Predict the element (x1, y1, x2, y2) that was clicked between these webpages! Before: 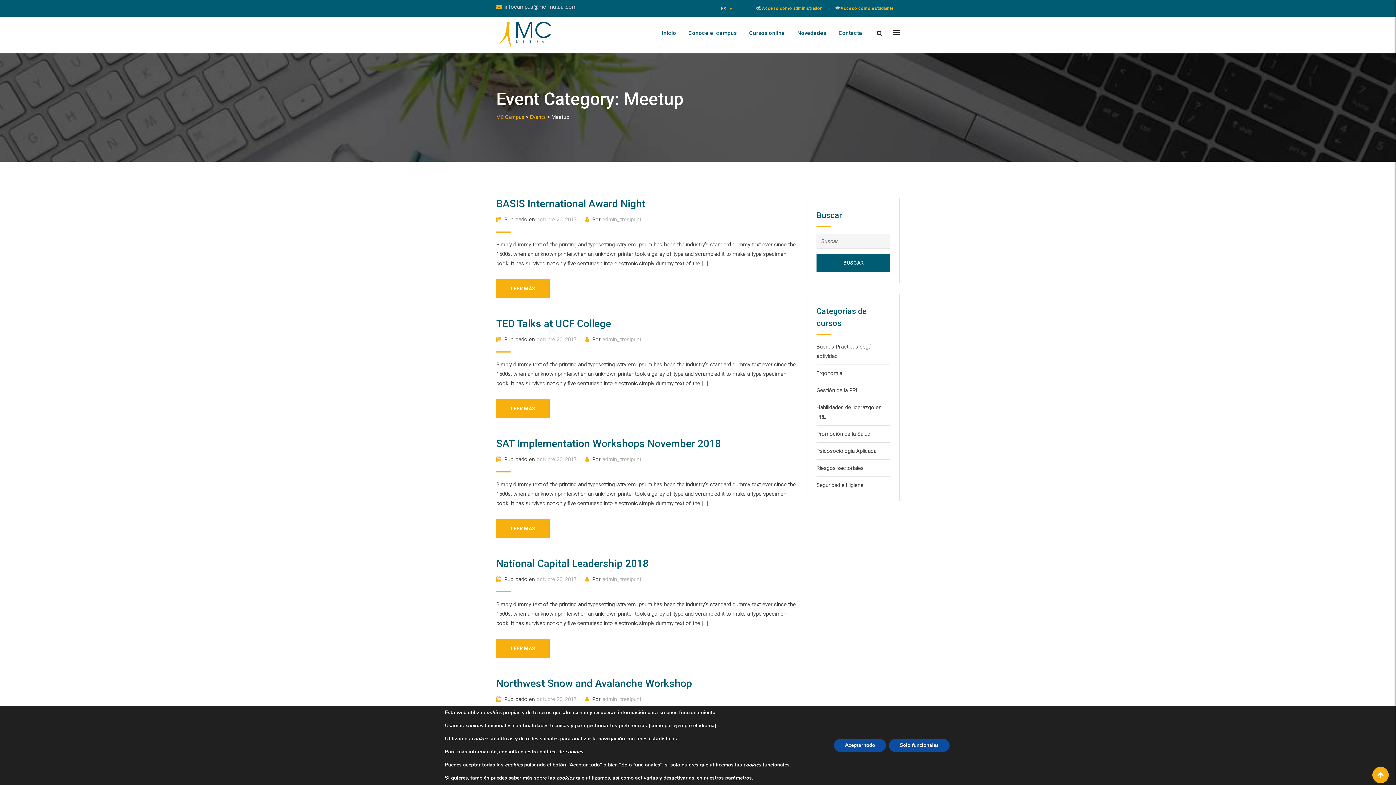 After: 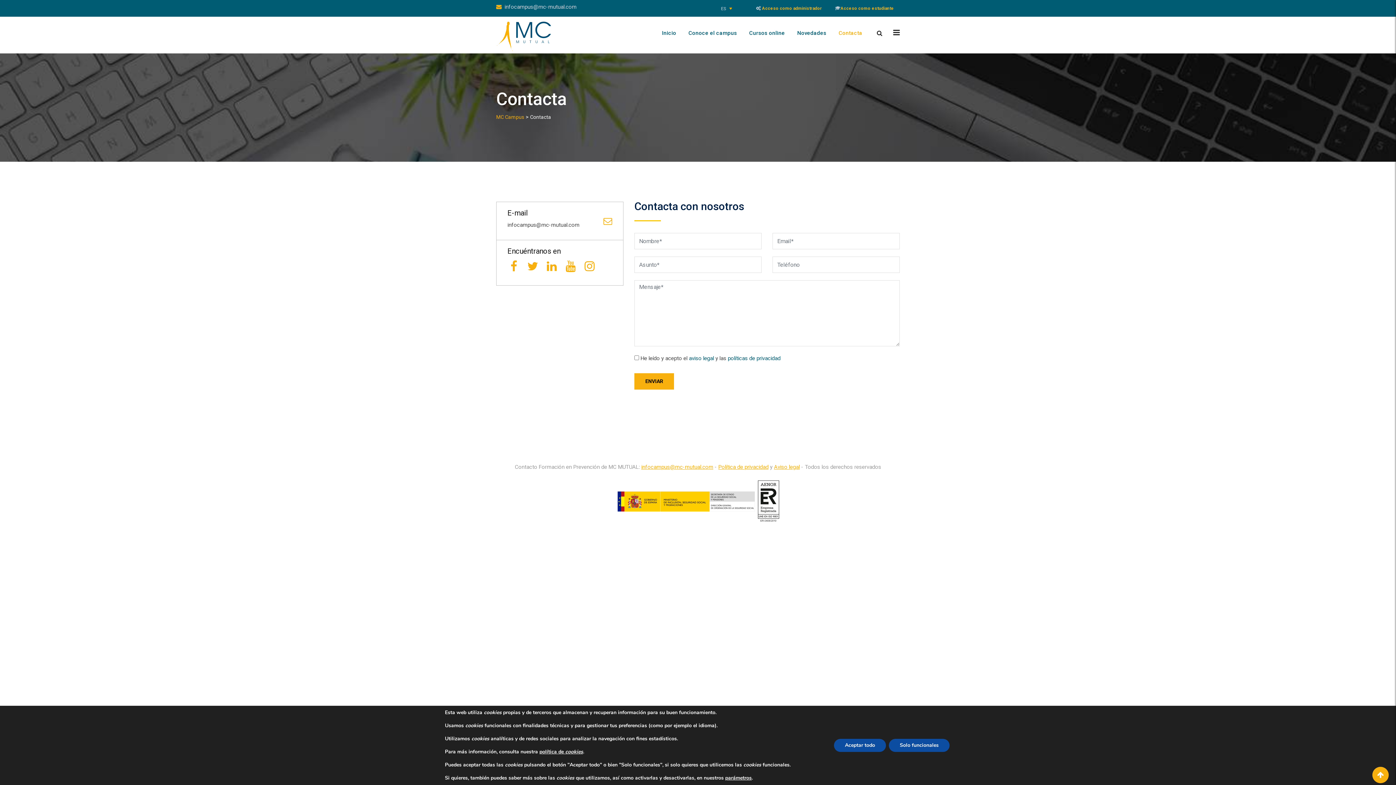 Action: label: Contacta bbox: (833, 16, 868, 49)